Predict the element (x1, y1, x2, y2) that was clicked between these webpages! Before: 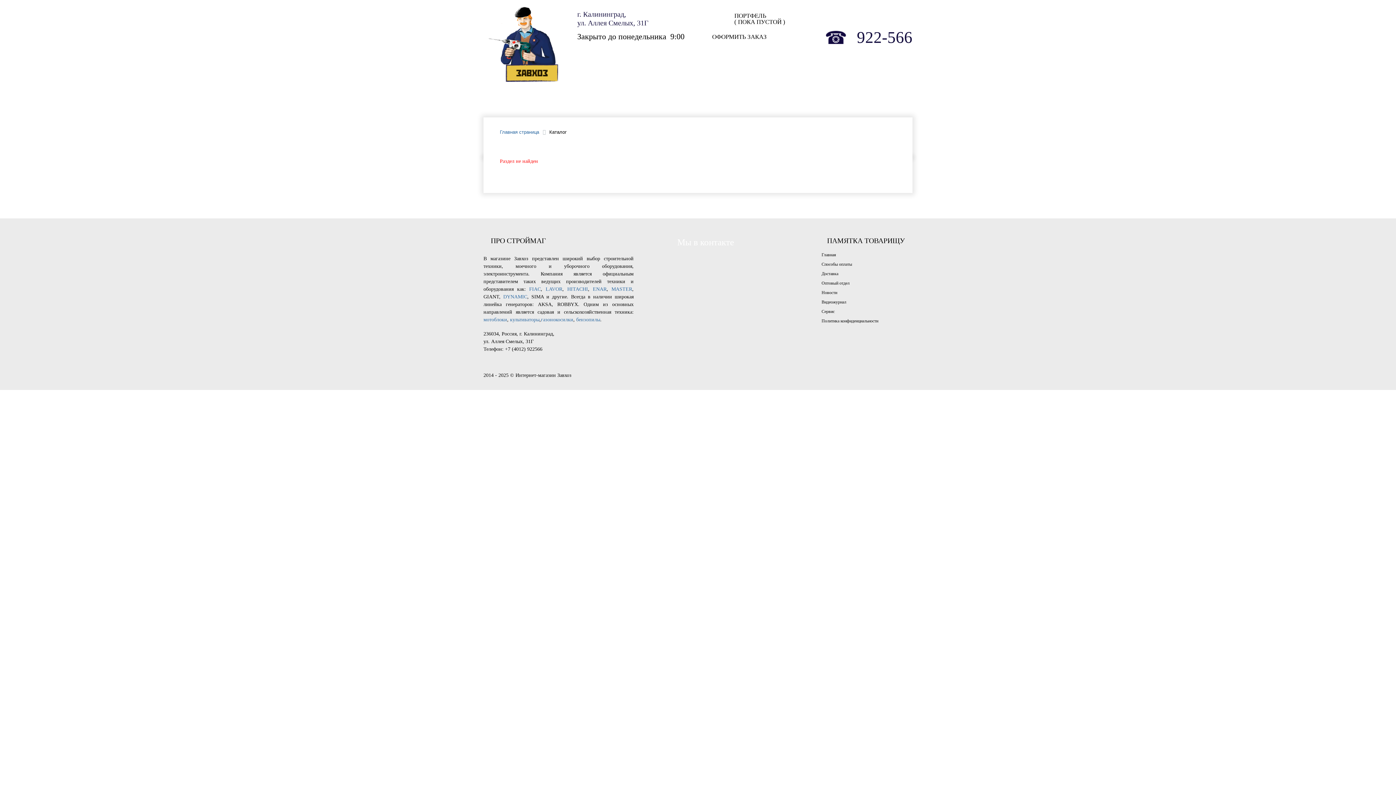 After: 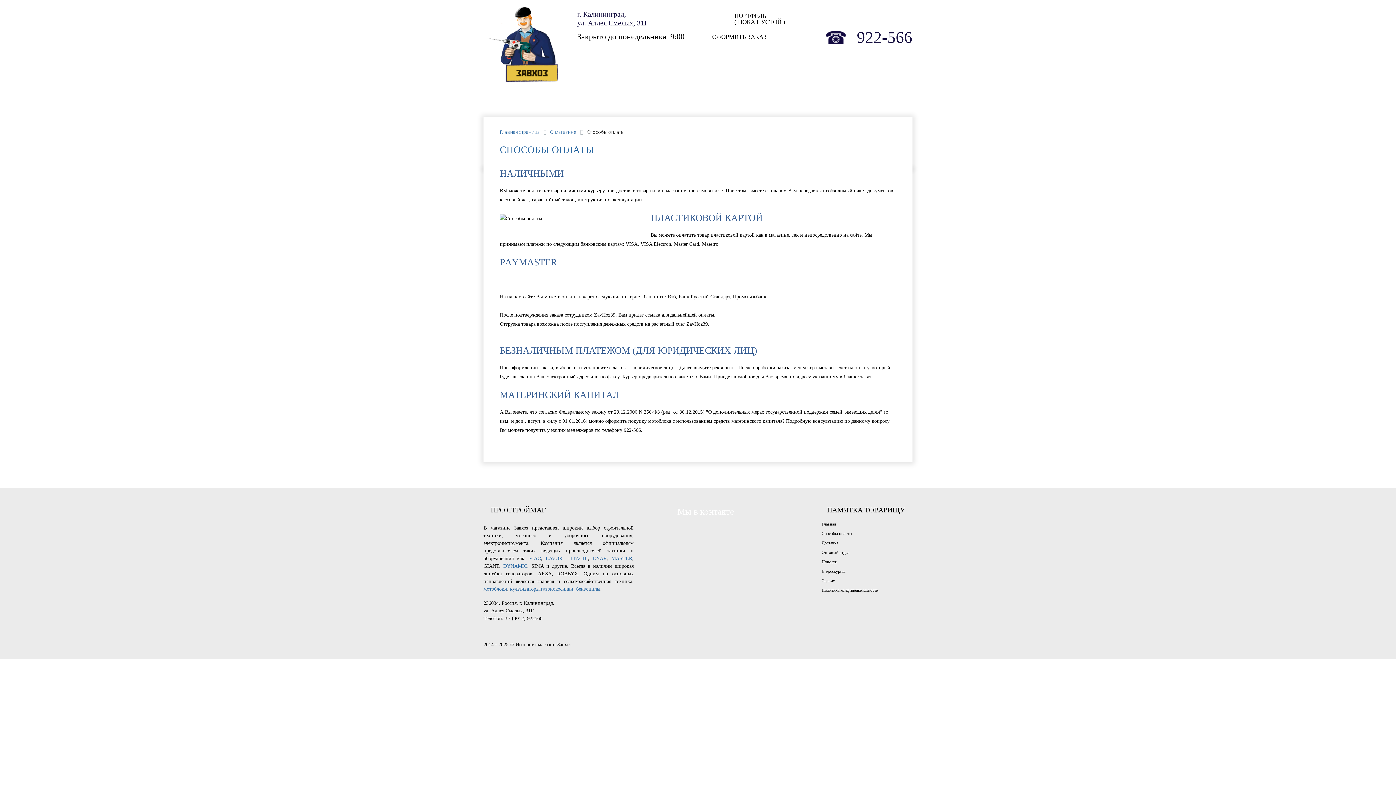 Action: bbox: (821, 260, 852, 268) label: Способы оплаты